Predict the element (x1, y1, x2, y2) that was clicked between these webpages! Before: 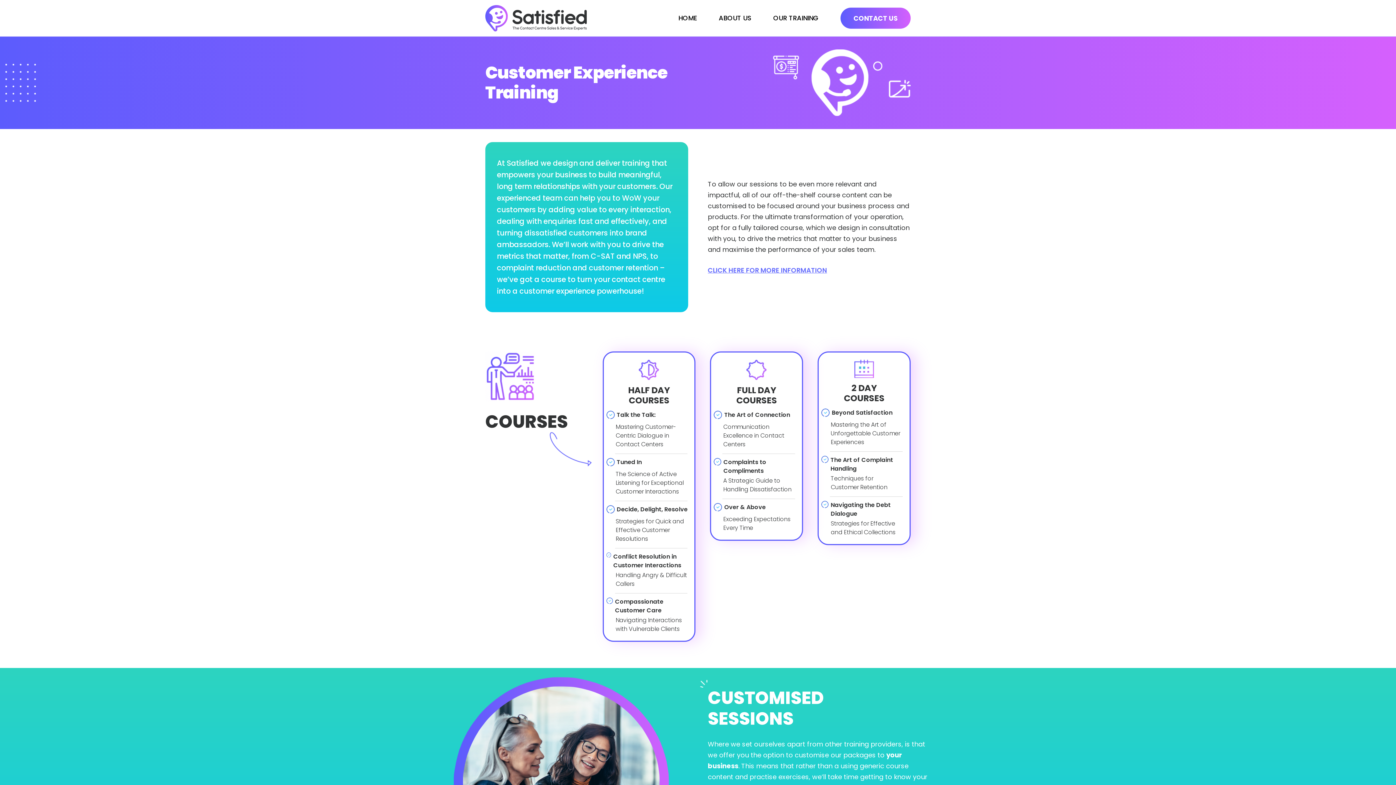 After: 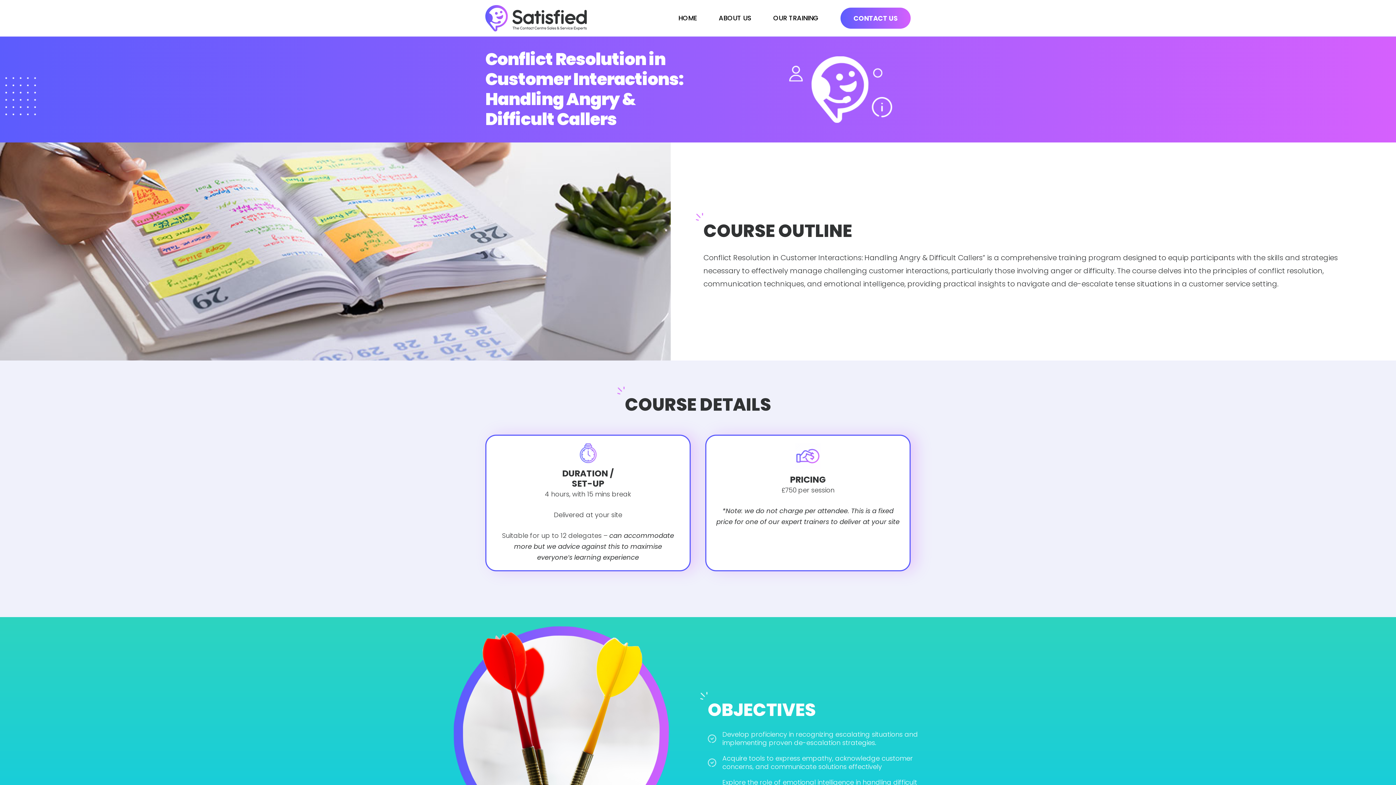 Action: label: tick bbox: (606, 552, 611, 563)